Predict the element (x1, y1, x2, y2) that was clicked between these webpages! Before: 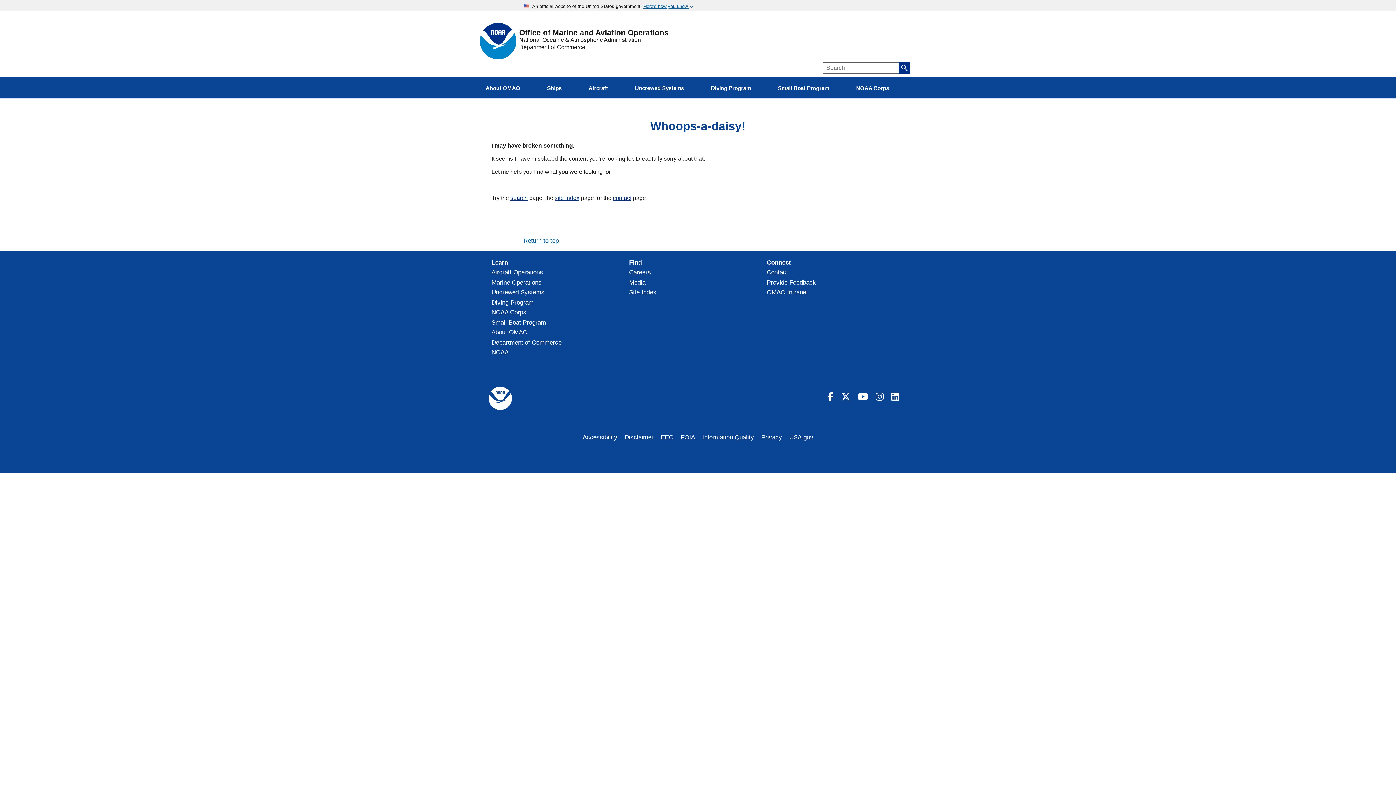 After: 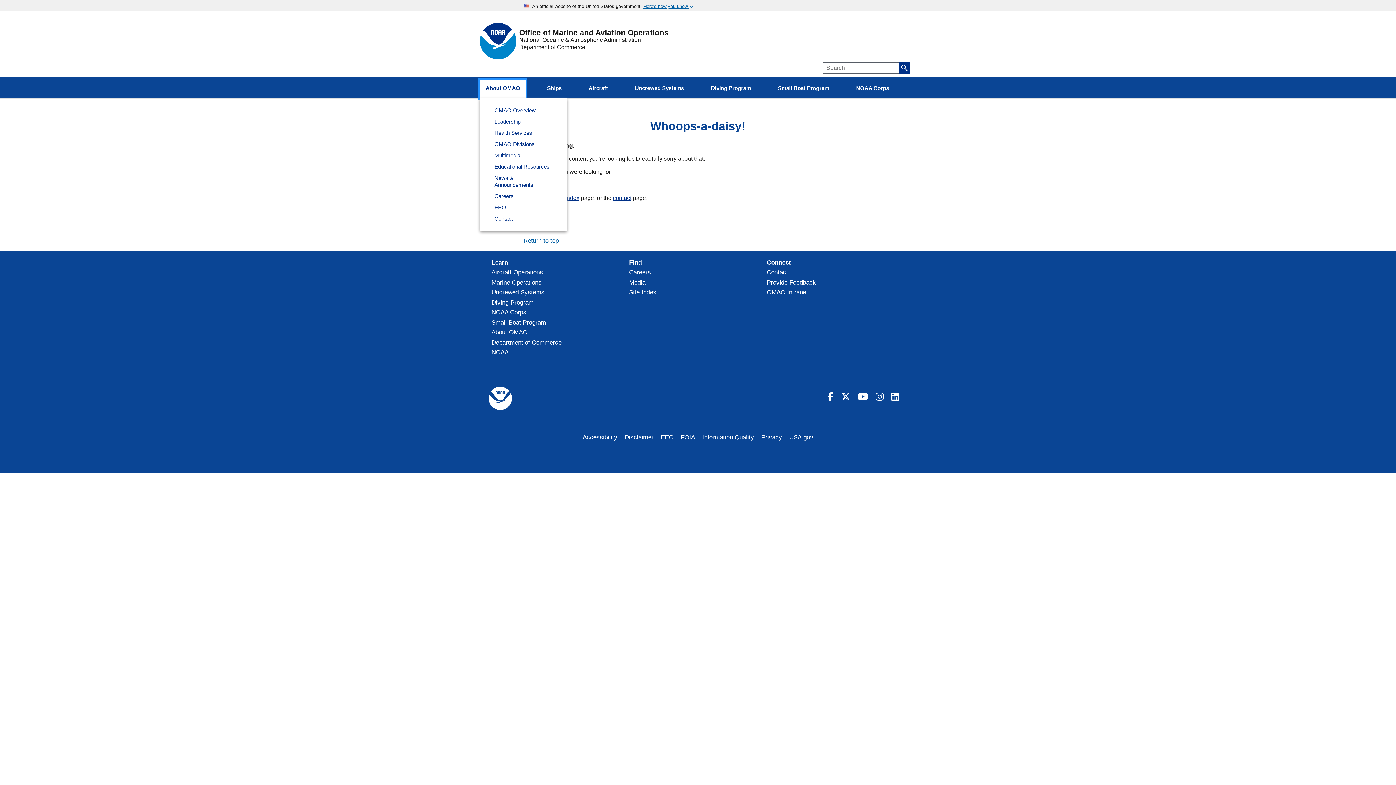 Action: bbox: (480, 79, 526, 98) label: About OMAO